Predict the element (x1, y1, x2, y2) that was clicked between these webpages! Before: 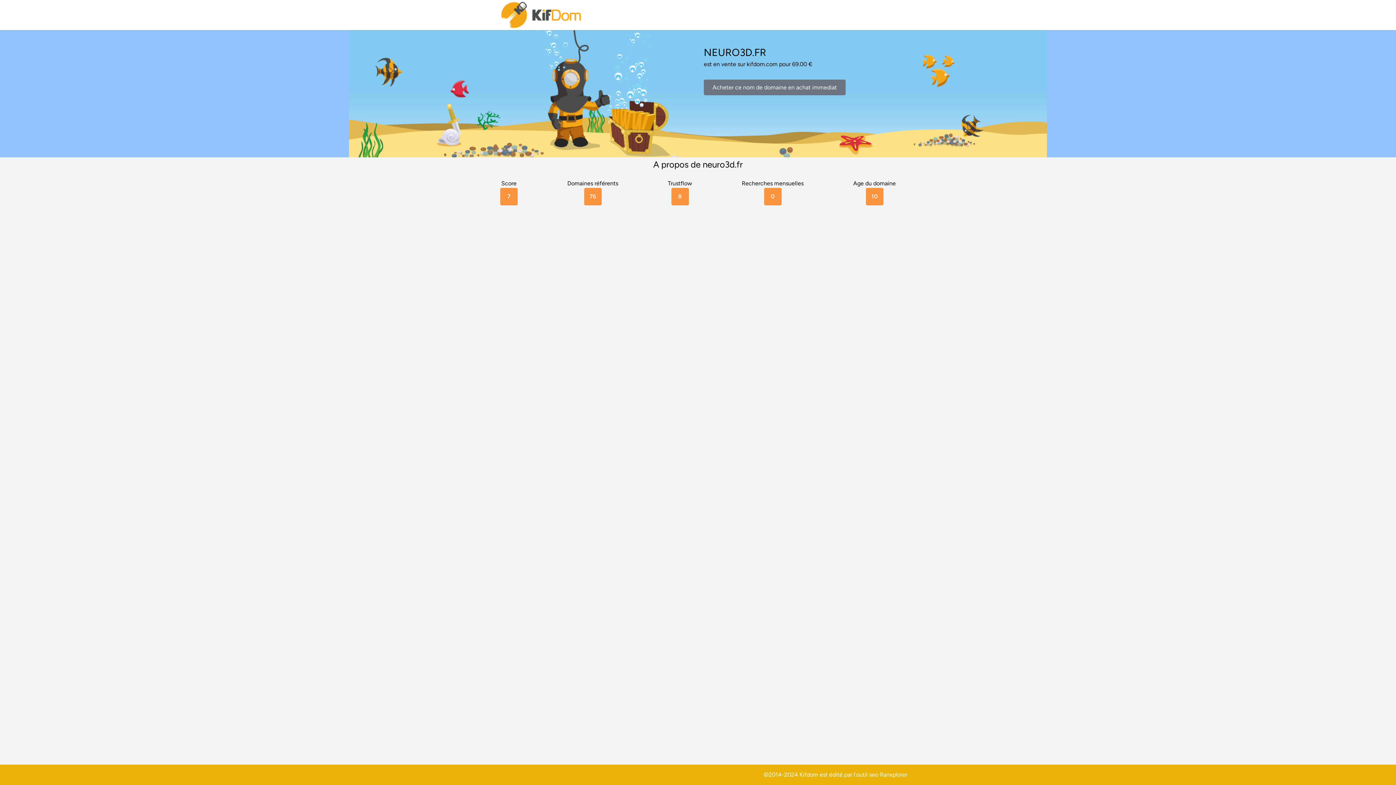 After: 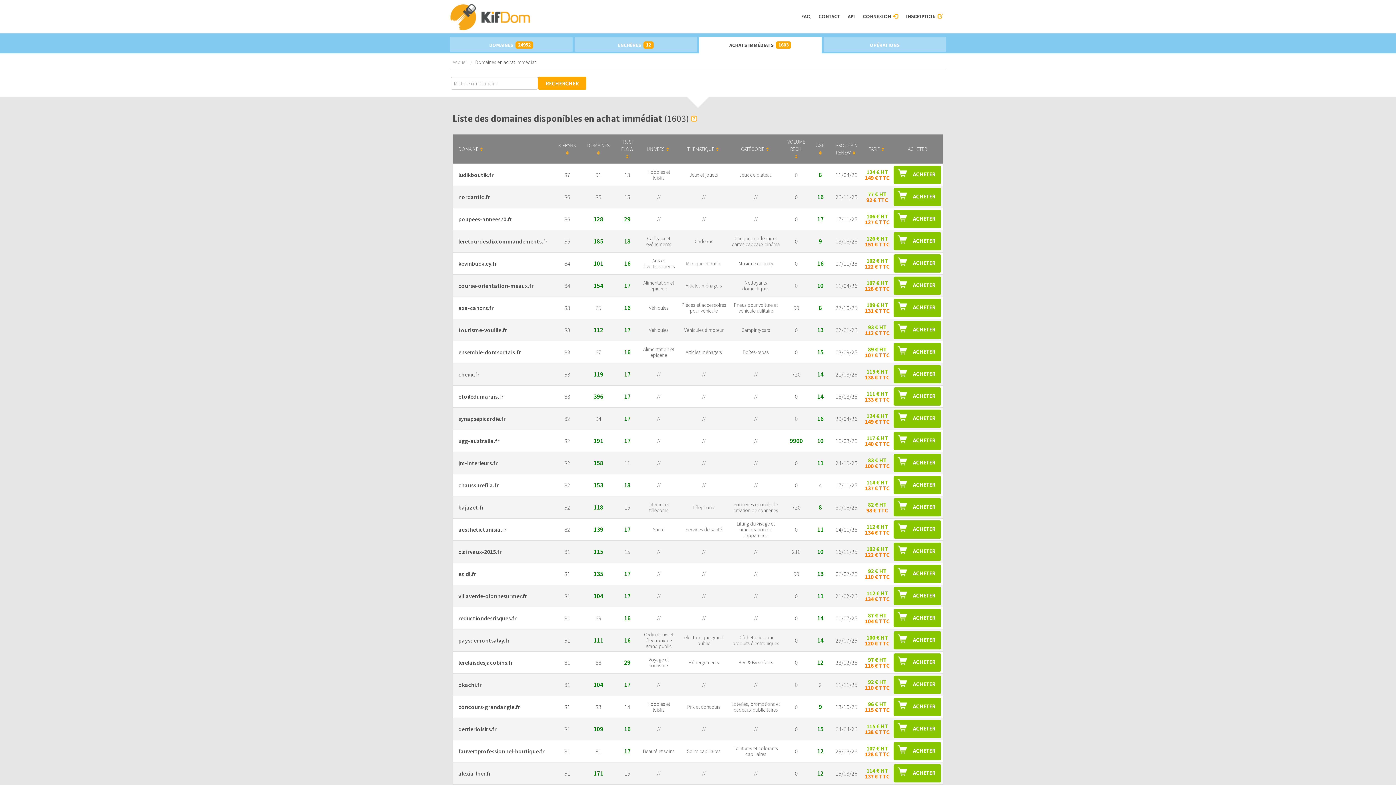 Action: bbox: (704, 79, 845, 95) label: Acheter ce nom de domaine en achat immediat